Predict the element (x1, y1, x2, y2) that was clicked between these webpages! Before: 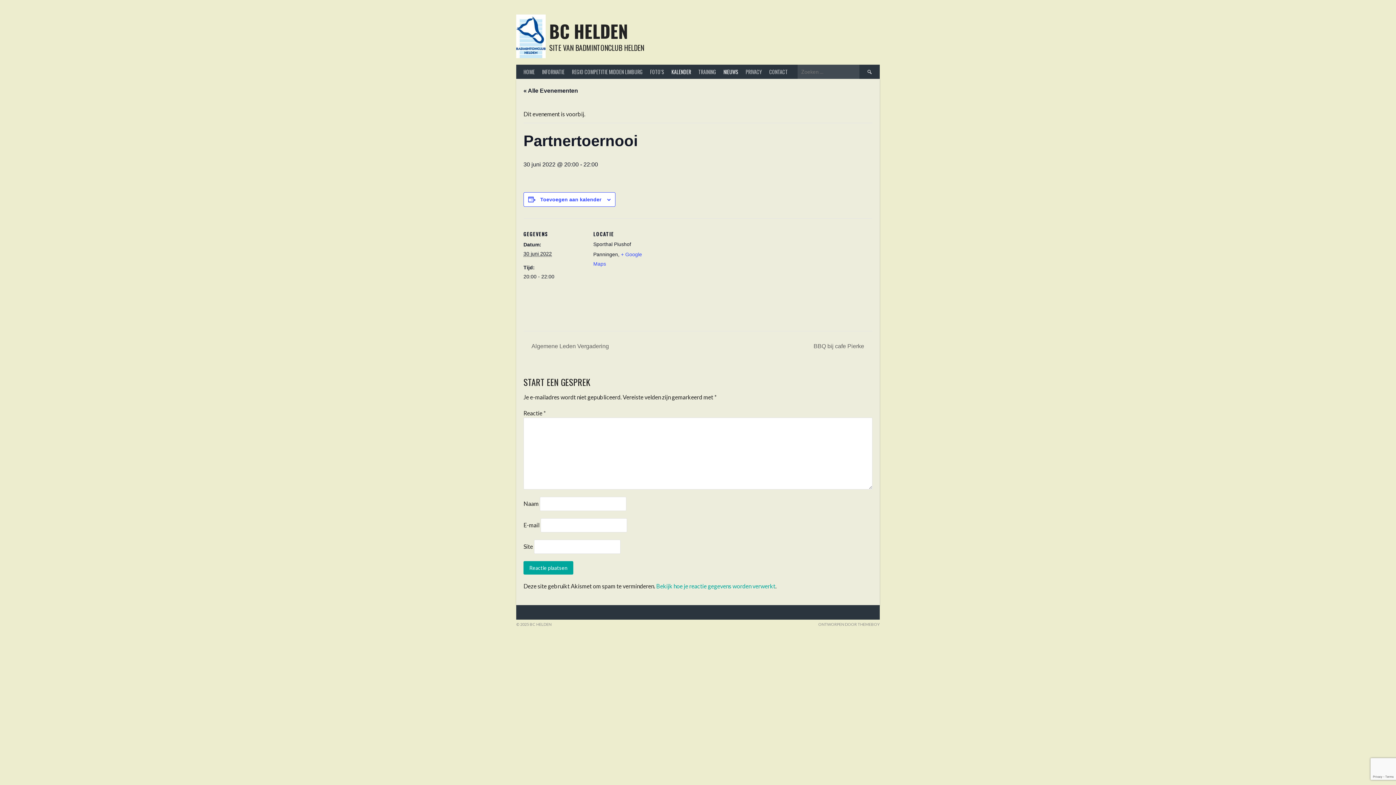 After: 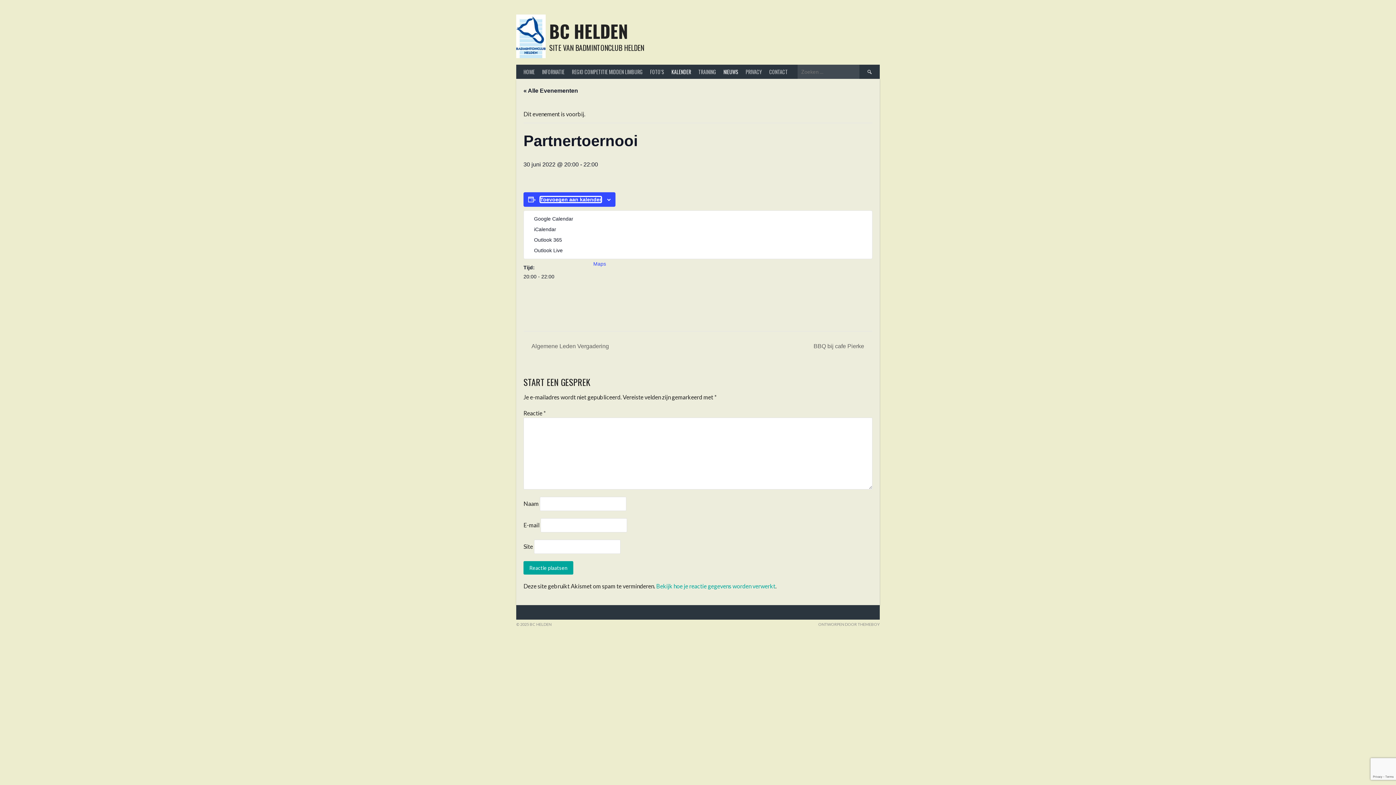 Action: bbox: (540, 196, 601, 202) label: Links weergeven om evenementen aan je kalender toe te voegen